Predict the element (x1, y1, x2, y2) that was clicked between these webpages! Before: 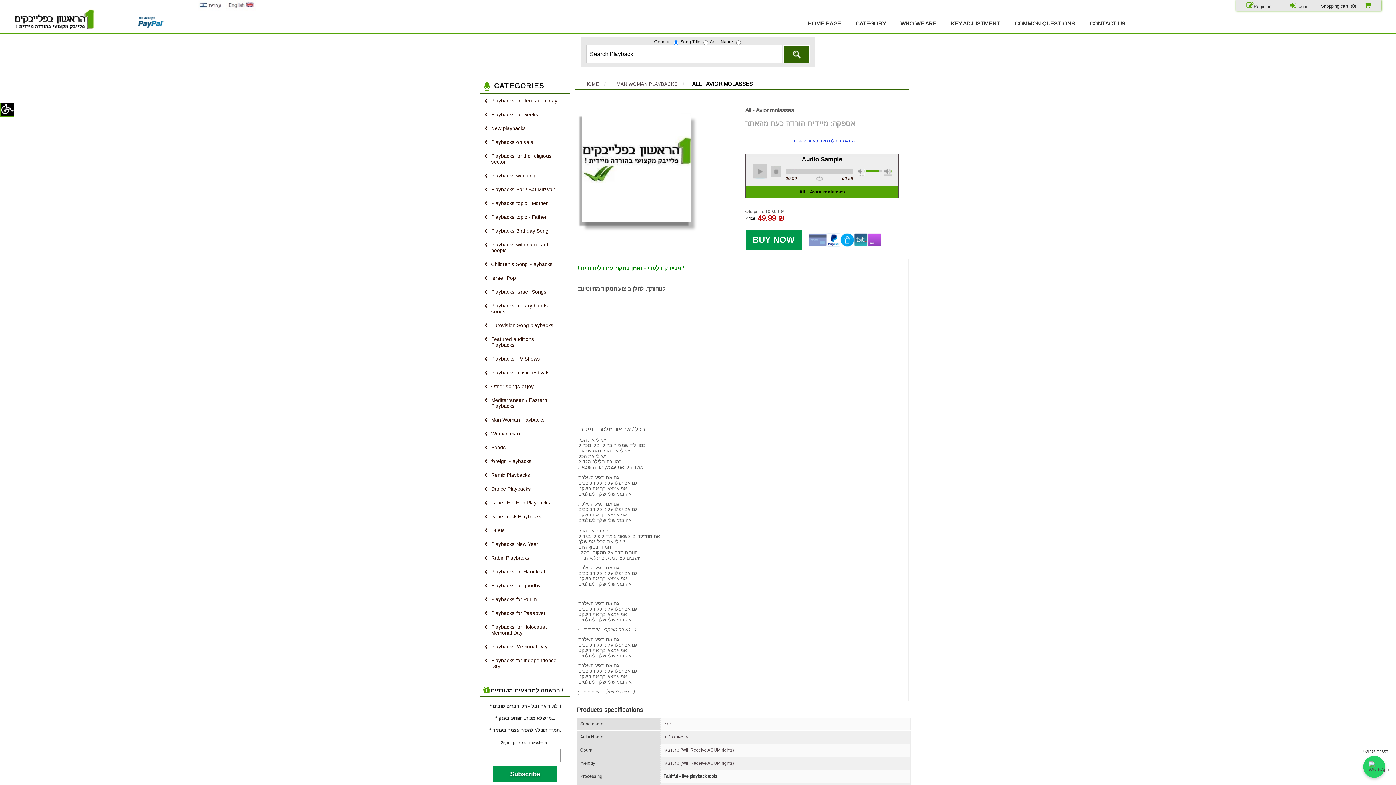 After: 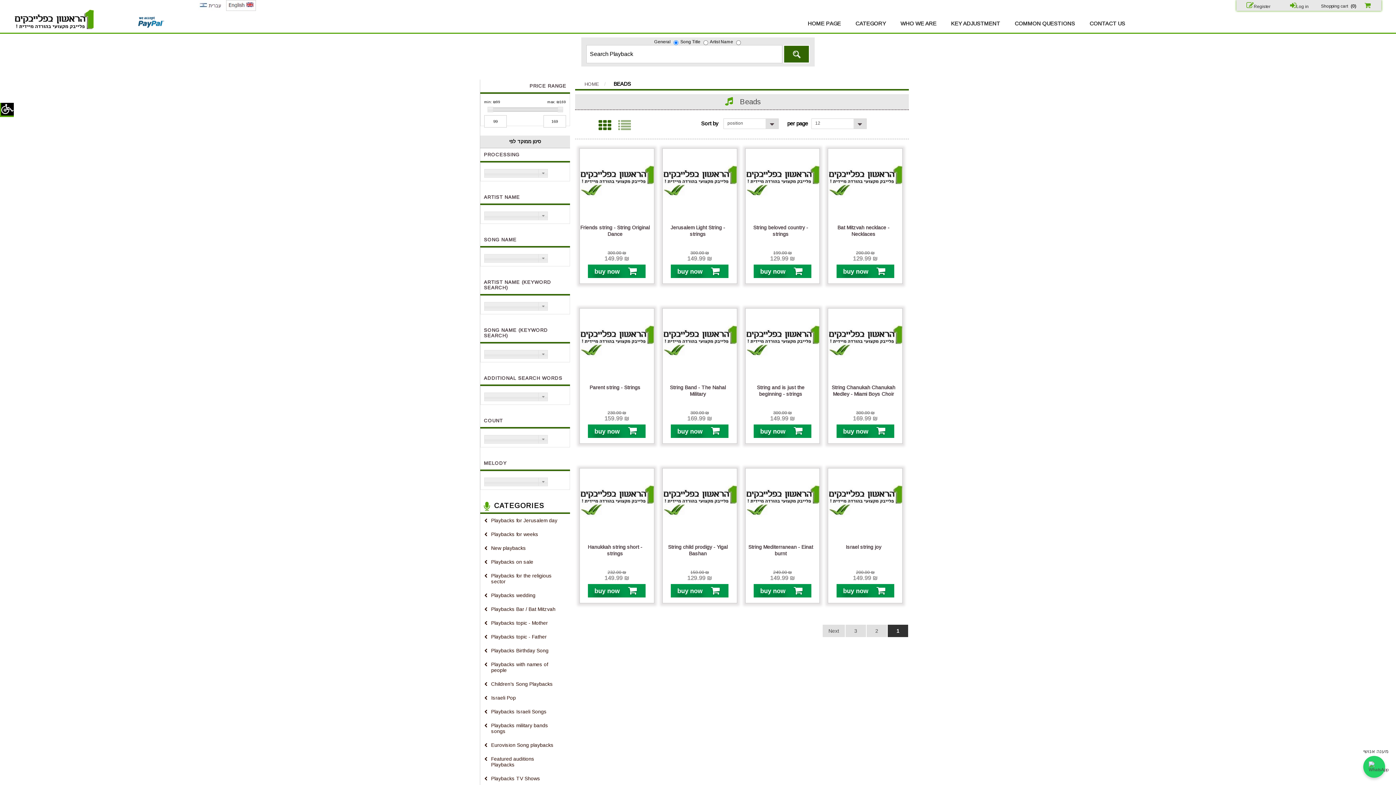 Action: bbox: (480, 441, 570, 454) label: Beads